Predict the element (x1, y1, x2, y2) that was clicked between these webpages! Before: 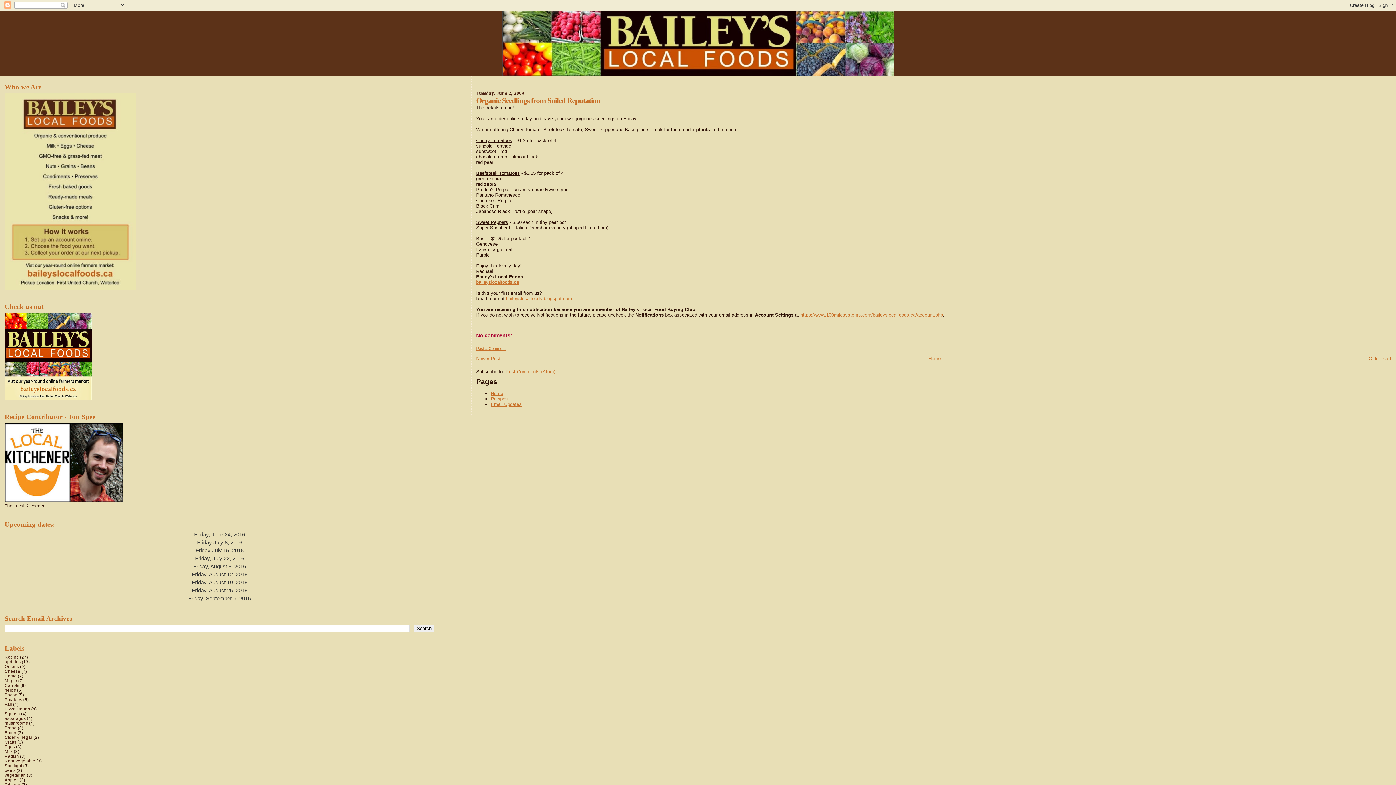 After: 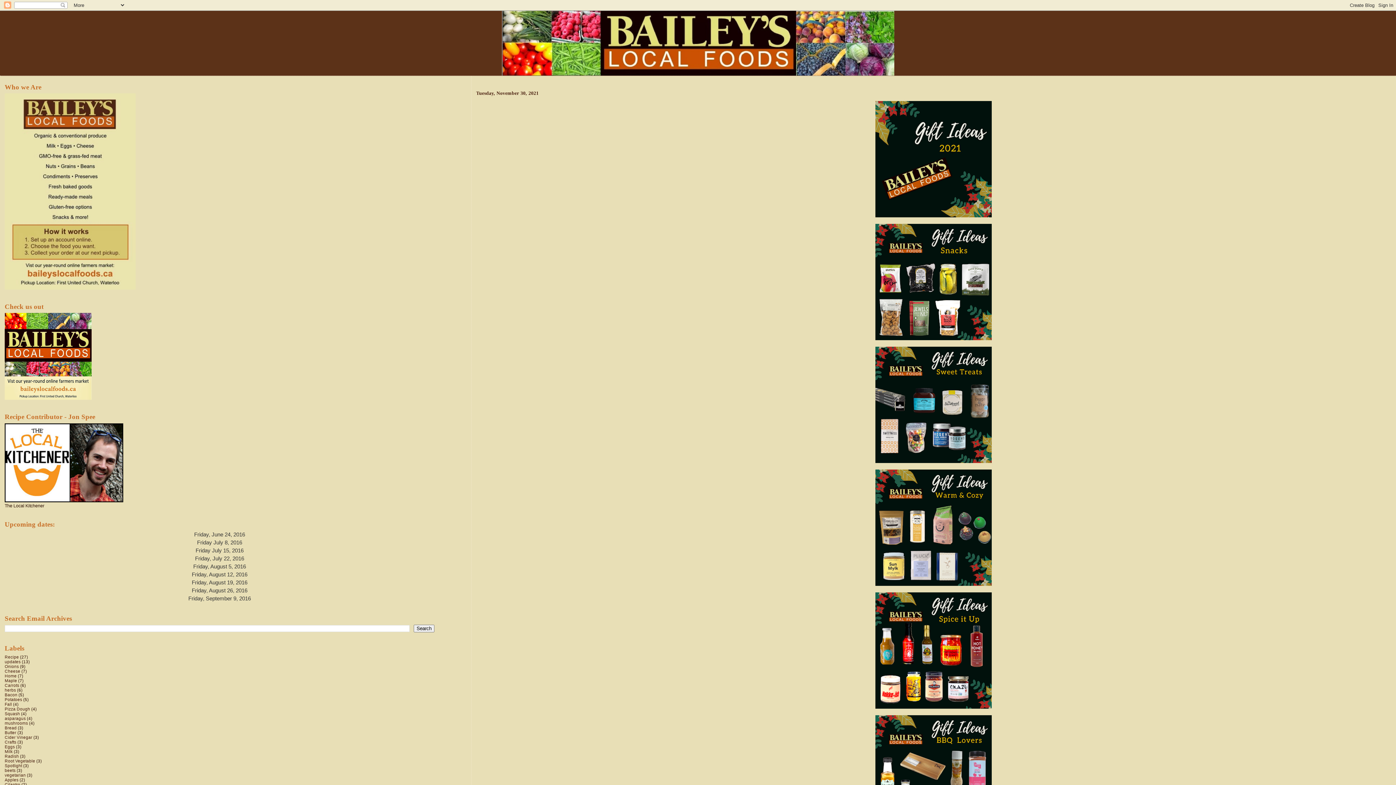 Action: bbox: (0, 10, 1396, 75)